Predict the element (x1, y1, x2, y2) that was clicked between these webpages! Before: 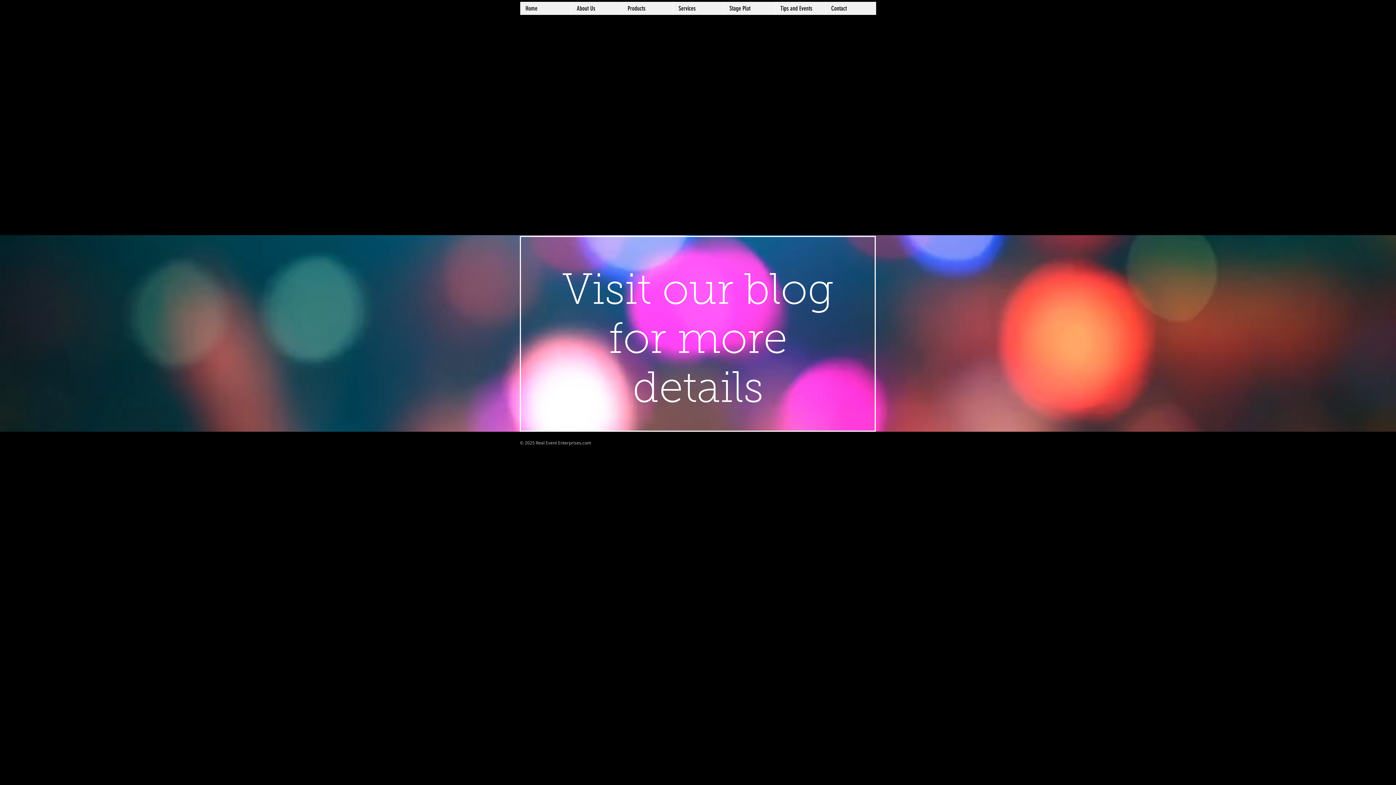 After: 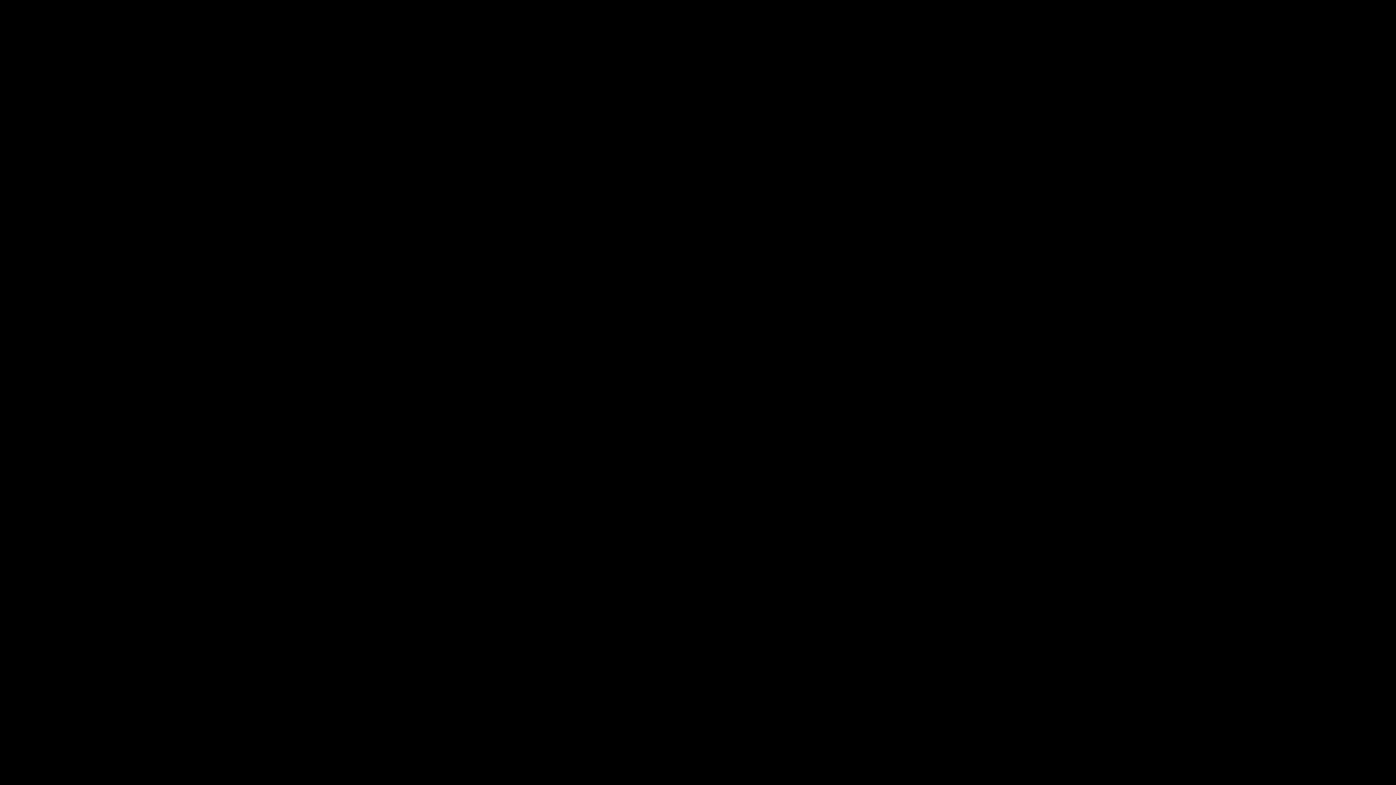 Action: bbox: (520, 236, 876, 432)